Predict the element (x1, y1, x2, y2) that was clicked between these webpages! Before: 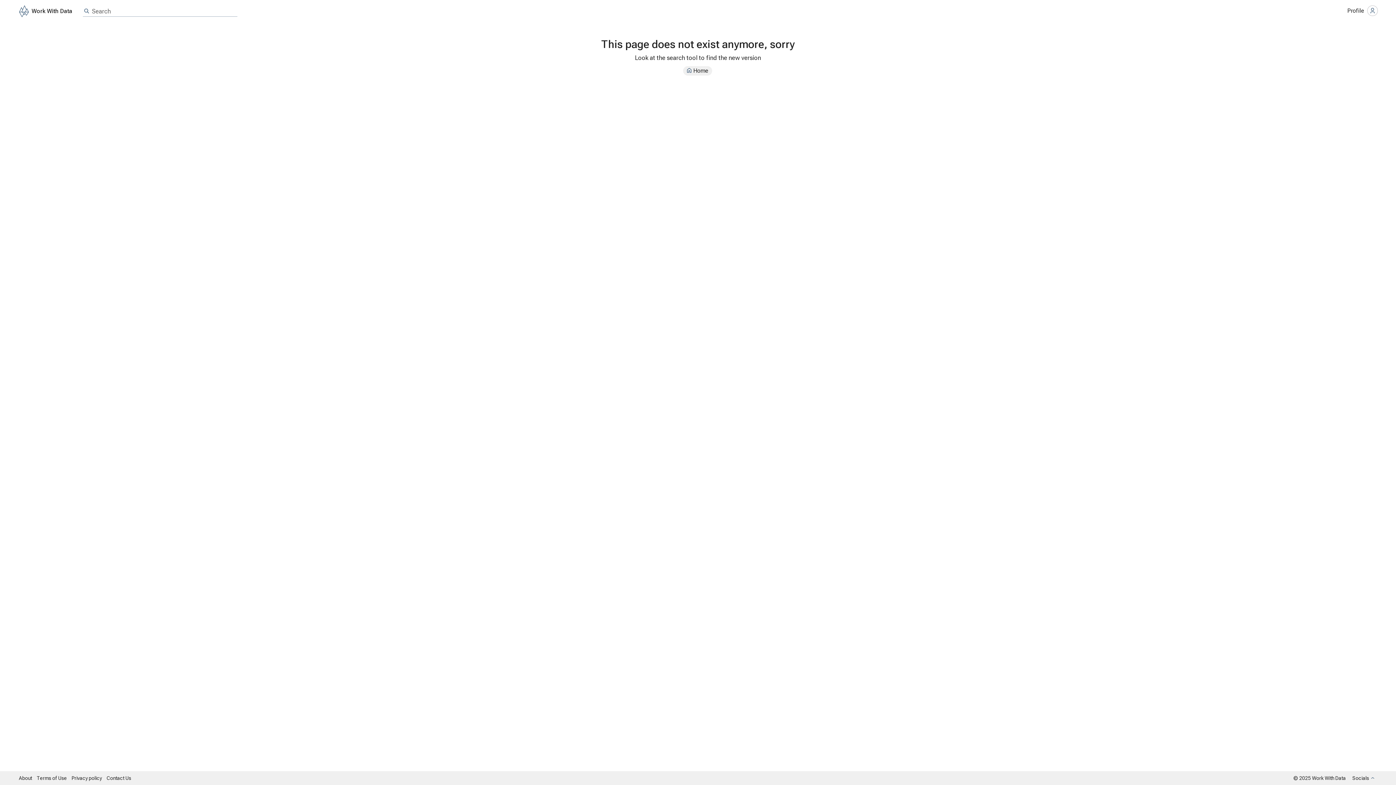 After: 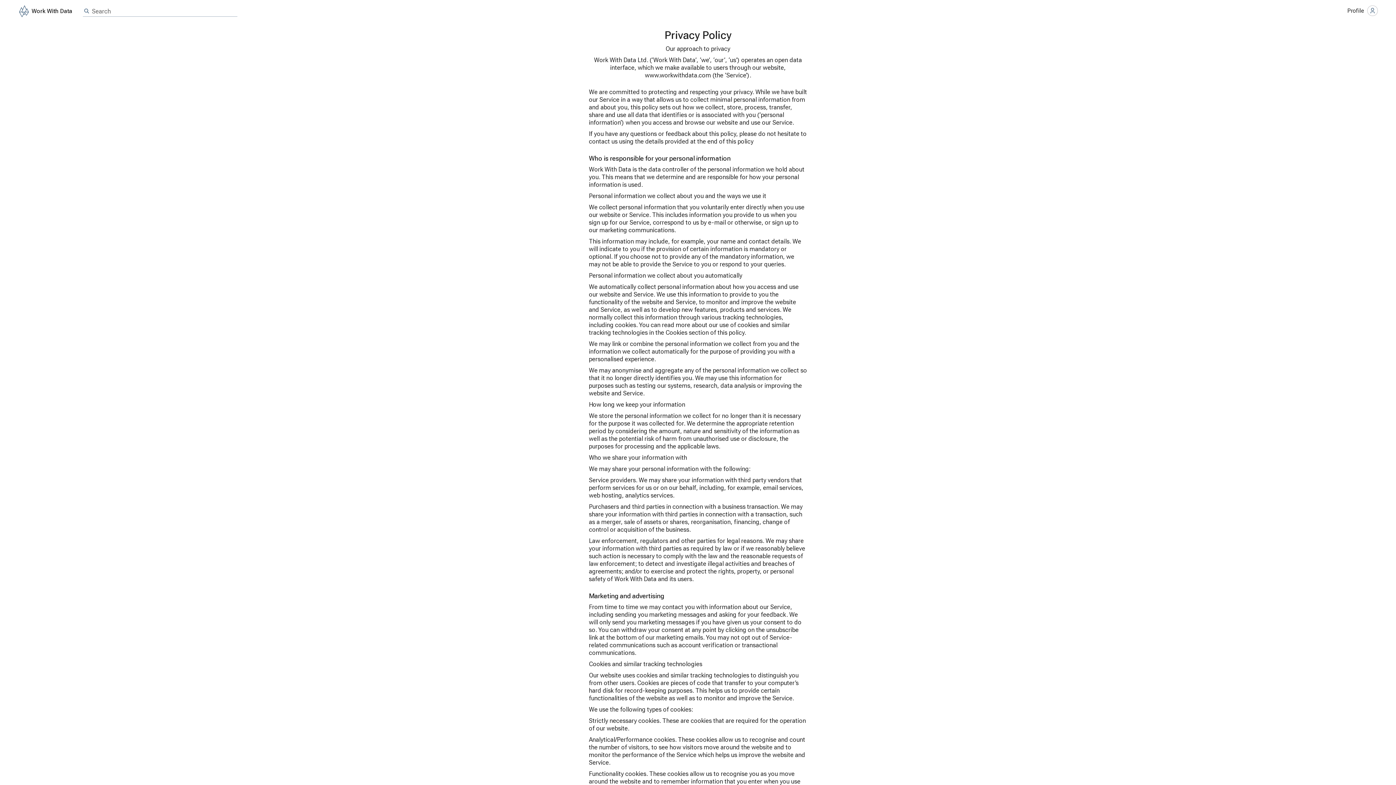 Action: label: Privacy policy bbox: (70, 774, 104, 781)